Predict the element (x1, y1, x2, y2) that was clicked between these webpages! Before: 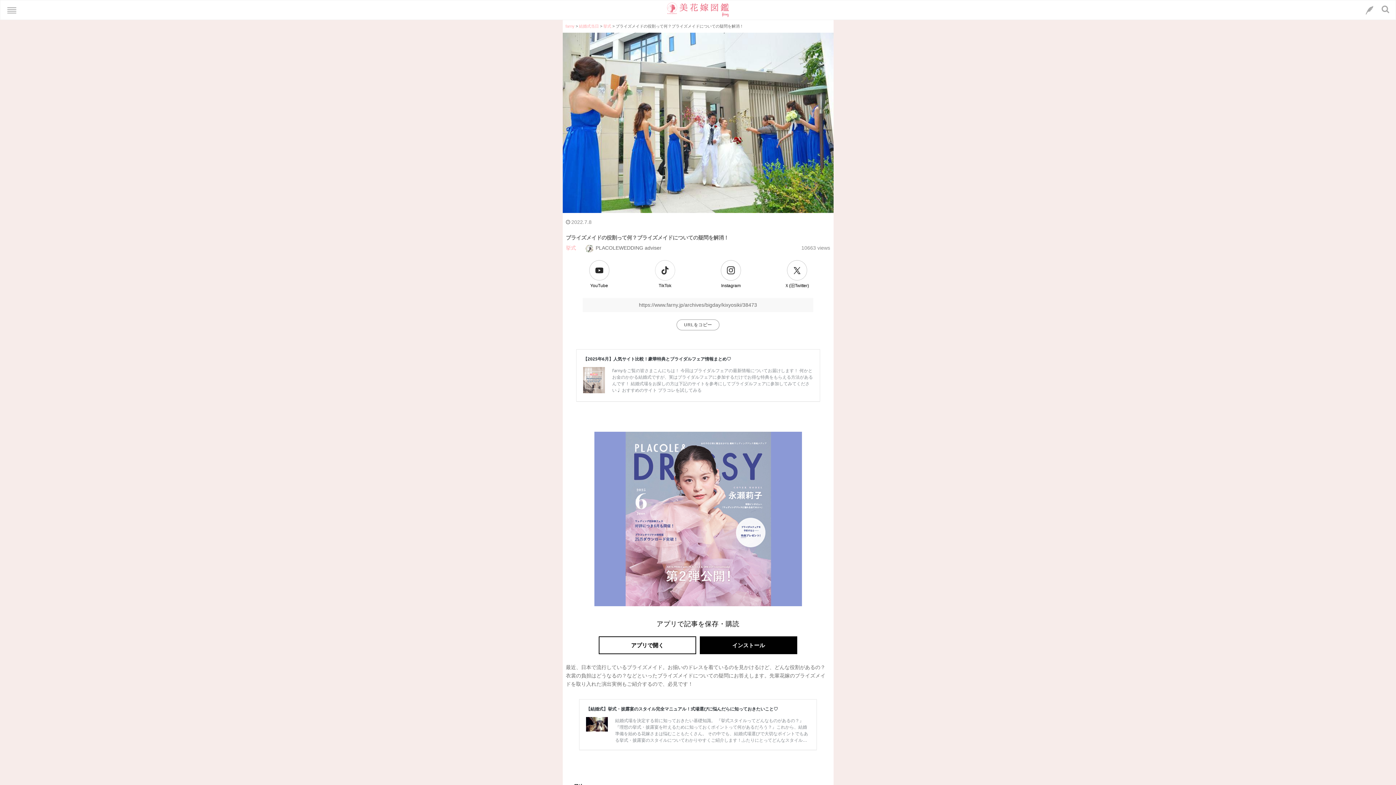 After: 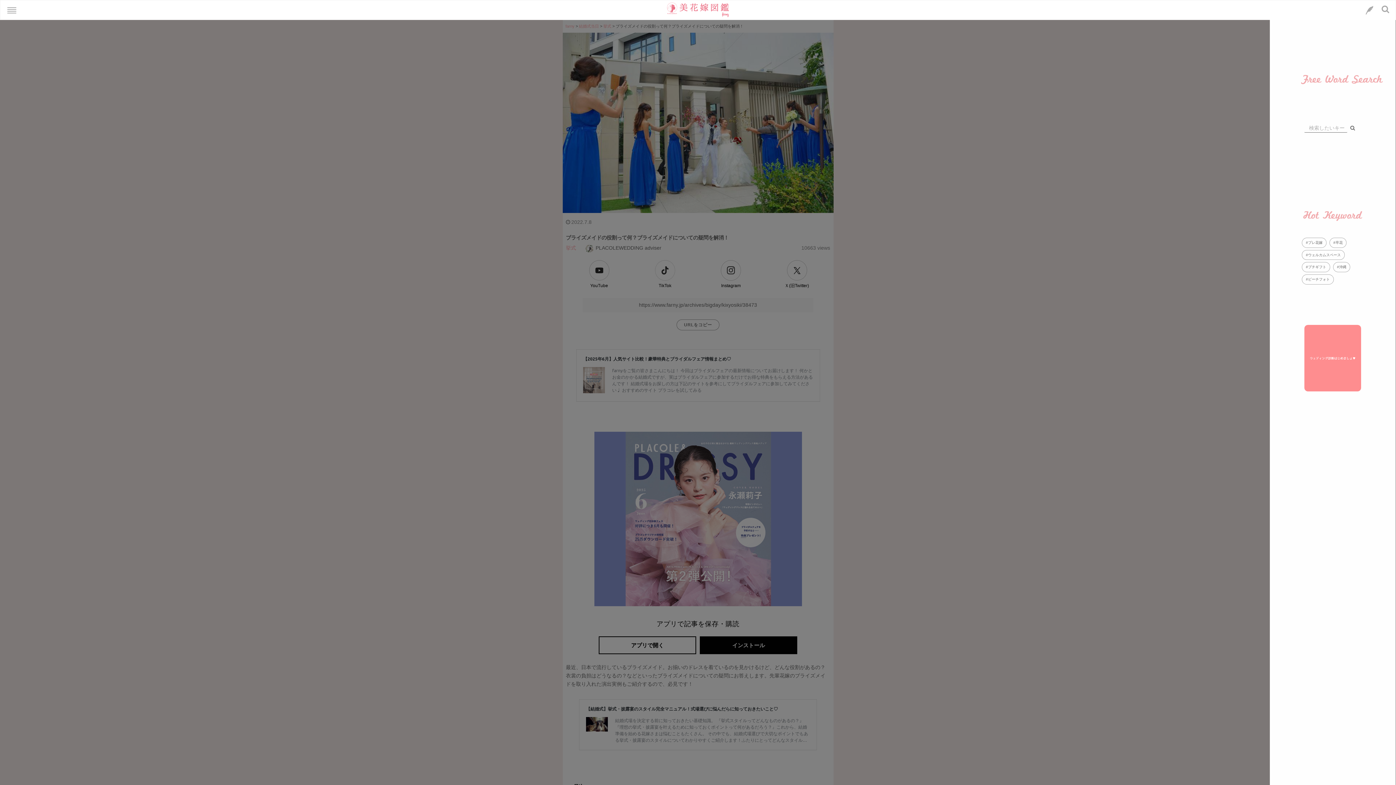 Action: bbox: (1381, 2, 1390, 16) label: 検索ボタン